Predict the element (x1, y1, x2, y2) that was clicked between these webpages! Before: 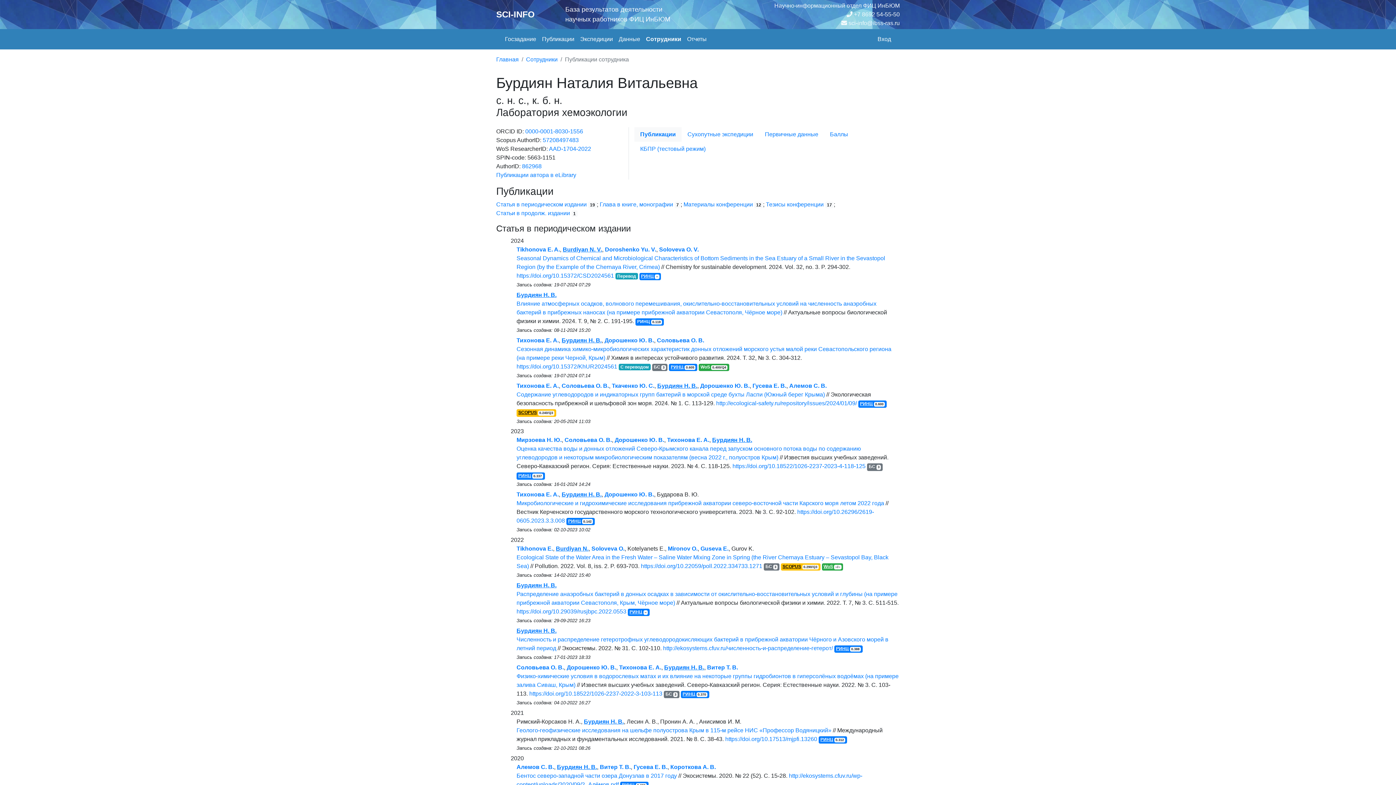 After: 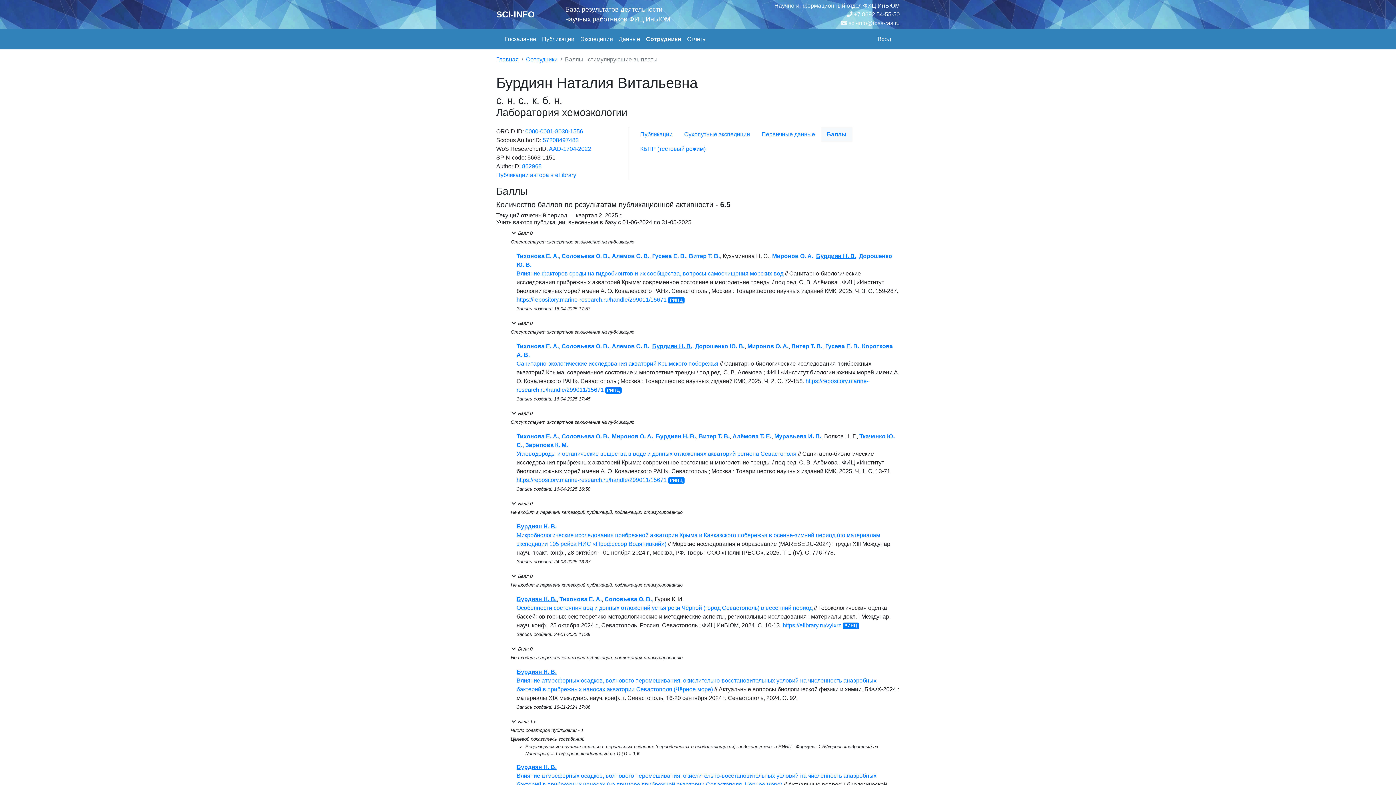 Action: bbox: (824, 127, 854, 141) label: Баллы